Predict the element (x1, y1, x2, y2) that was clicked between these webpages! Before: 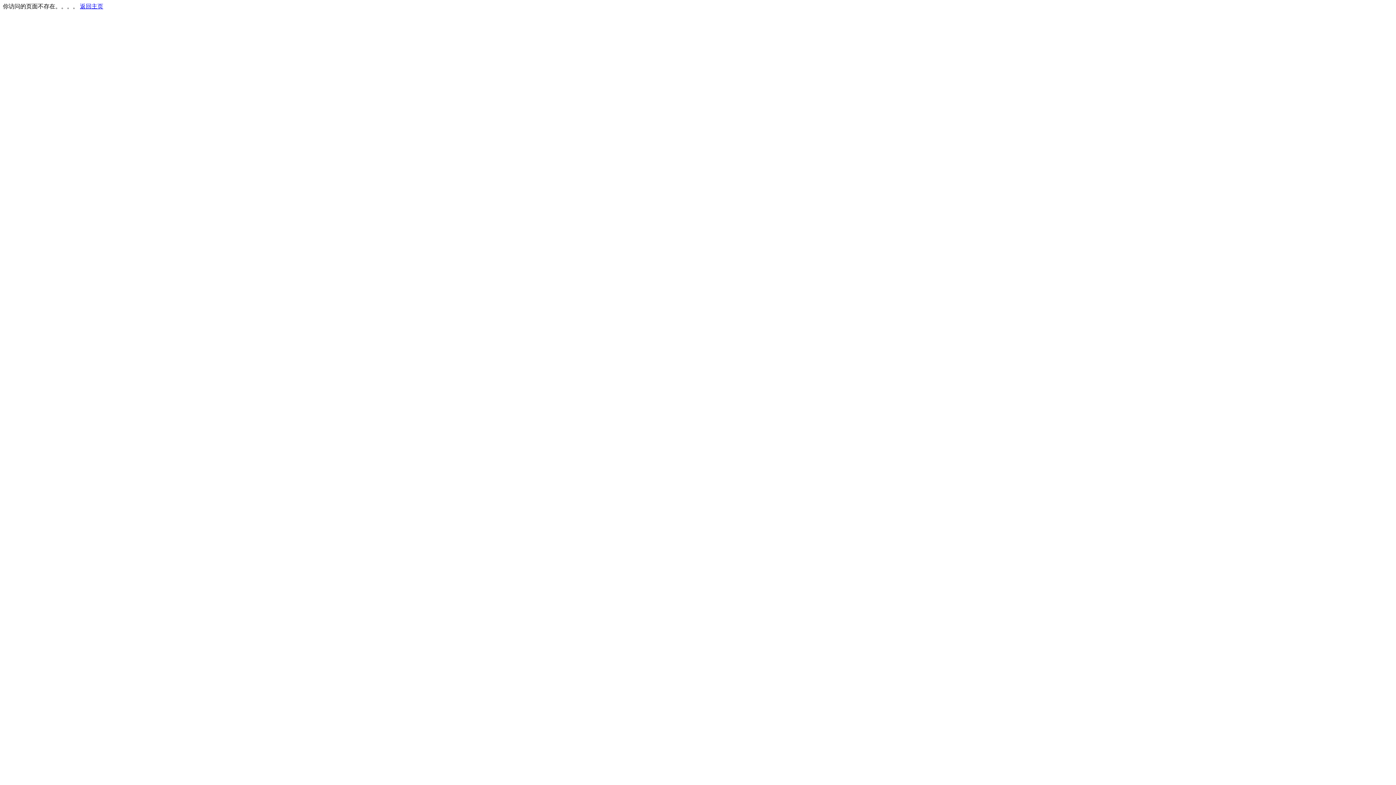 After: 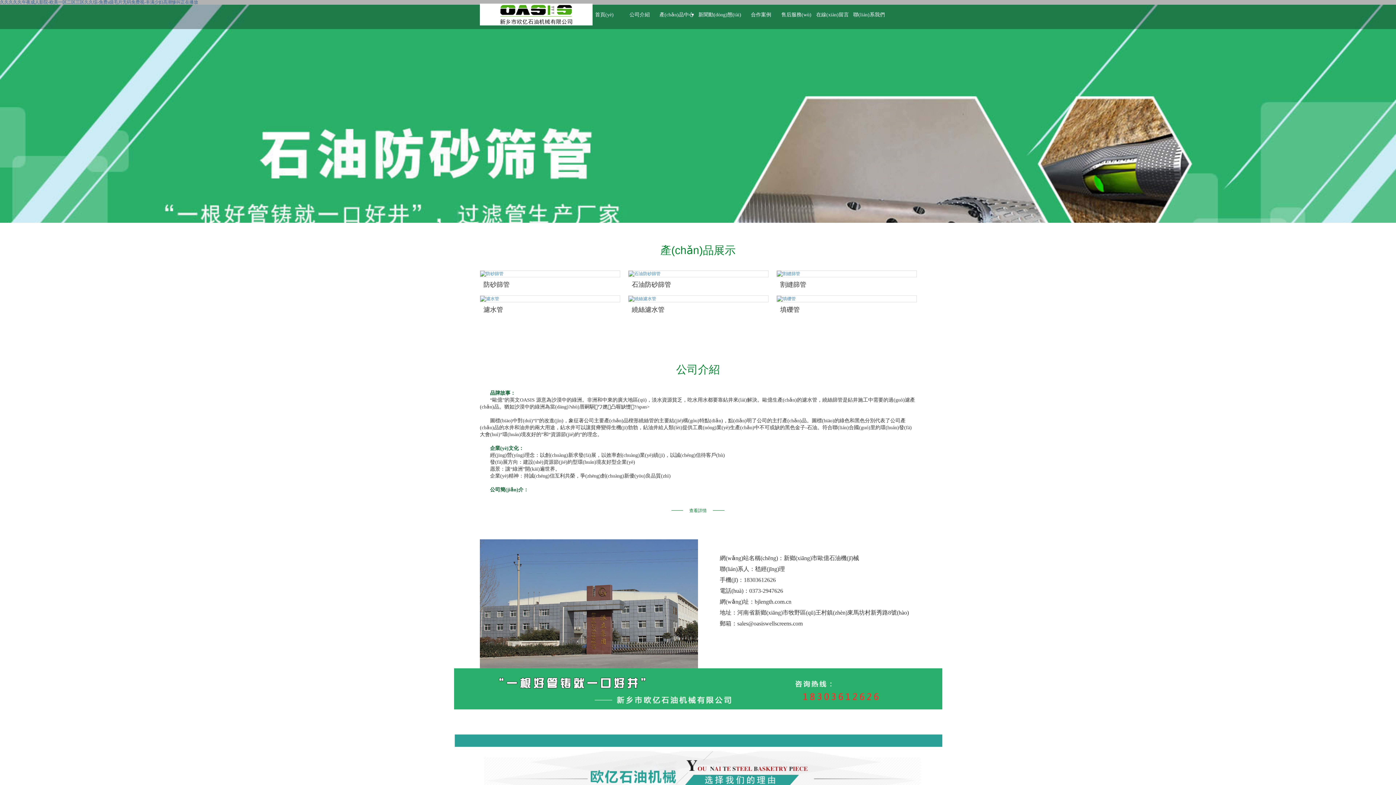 Action: bbox: (80, 3, 103, 9) label: 返回主页